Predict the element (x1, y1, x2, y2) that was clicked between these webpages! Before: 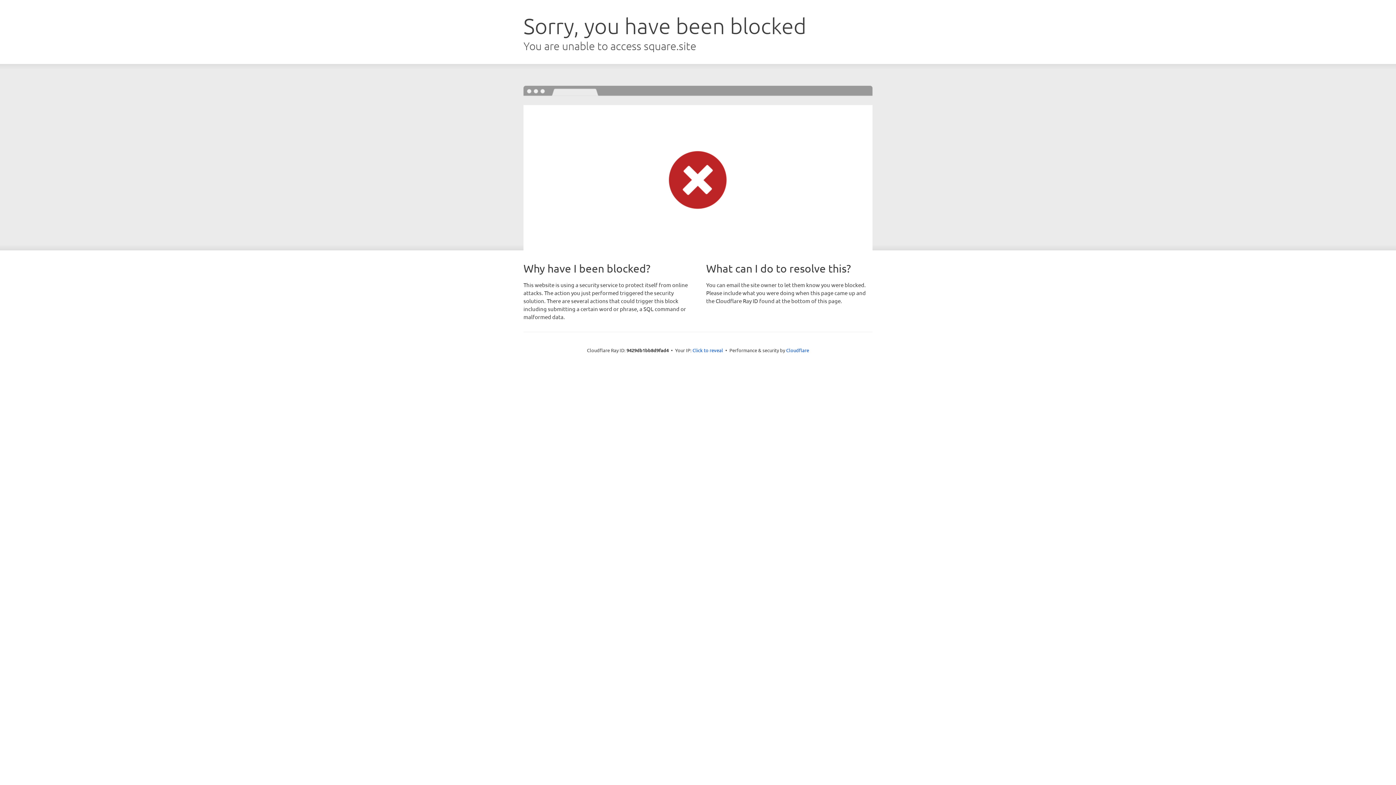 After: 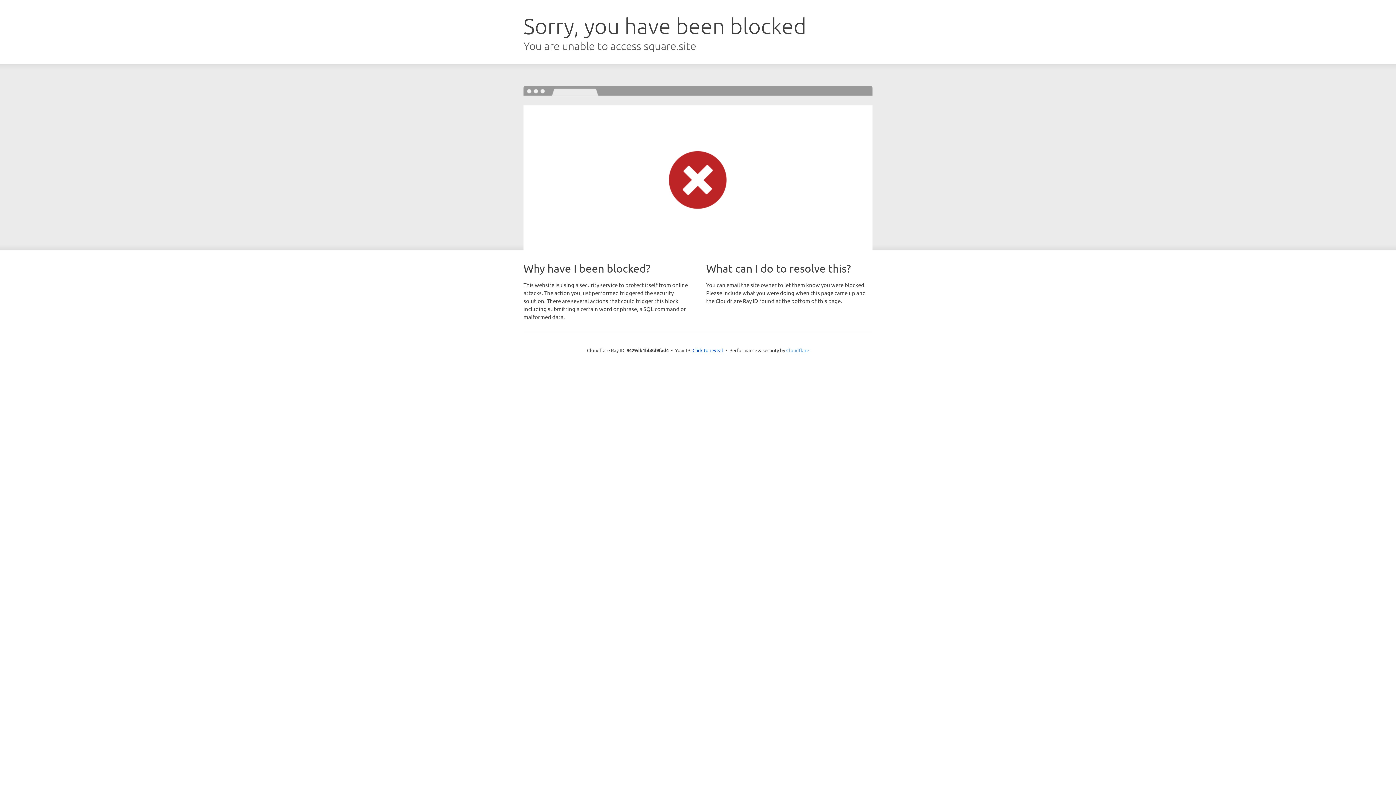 Action: bbox: (786, 347, 809, 353) label: Cloudflare